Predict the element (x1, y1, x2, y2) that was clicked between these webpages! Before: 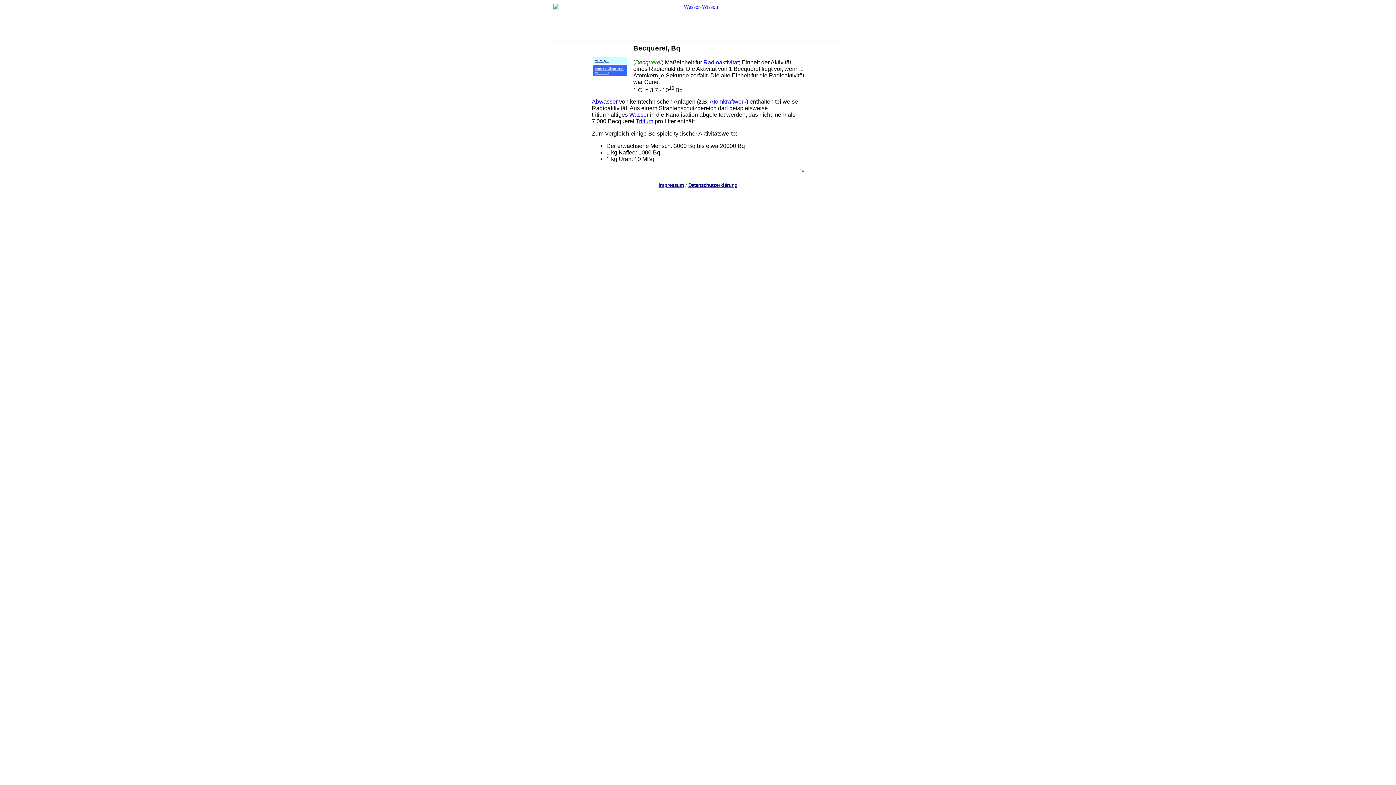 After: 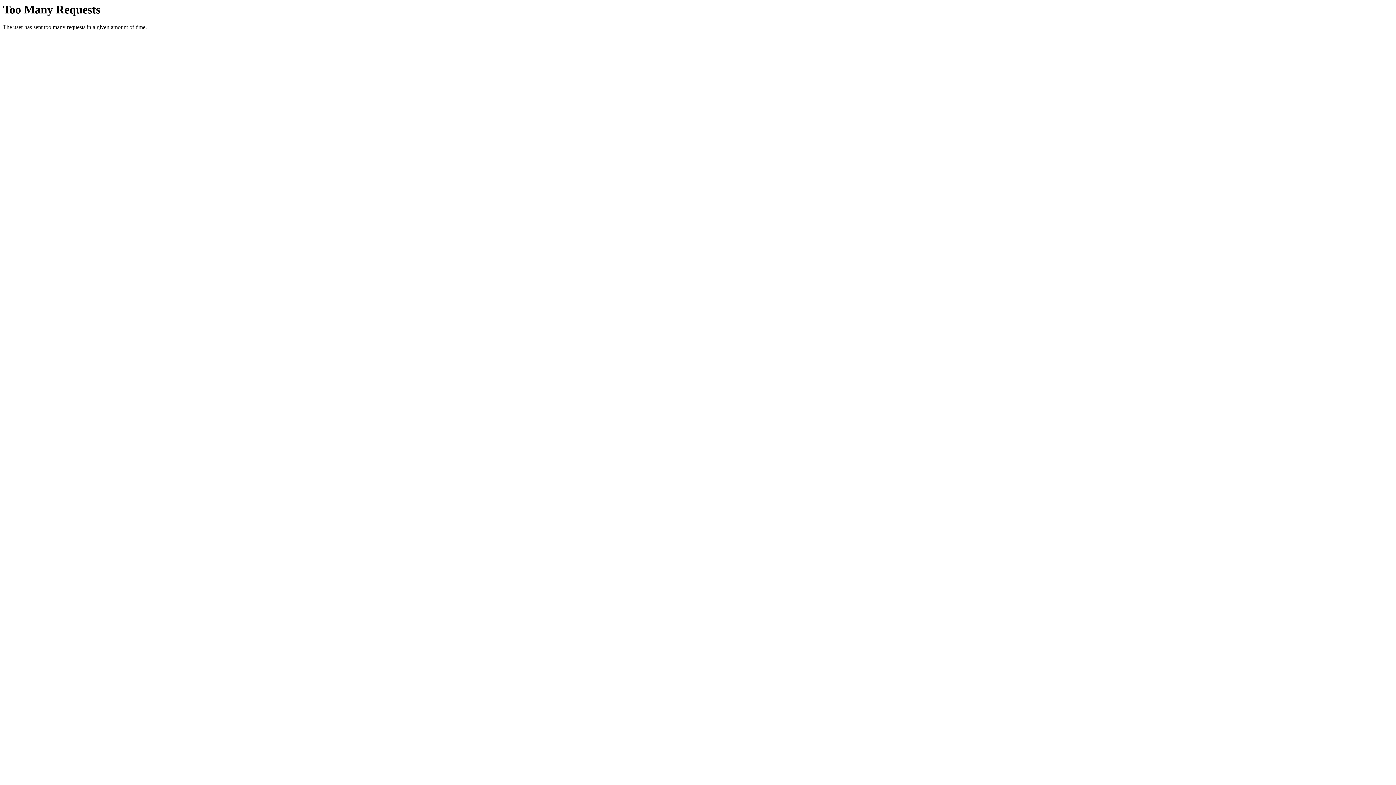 Action: bbox: (703, 59, 738, 65) label: Radioaktivität